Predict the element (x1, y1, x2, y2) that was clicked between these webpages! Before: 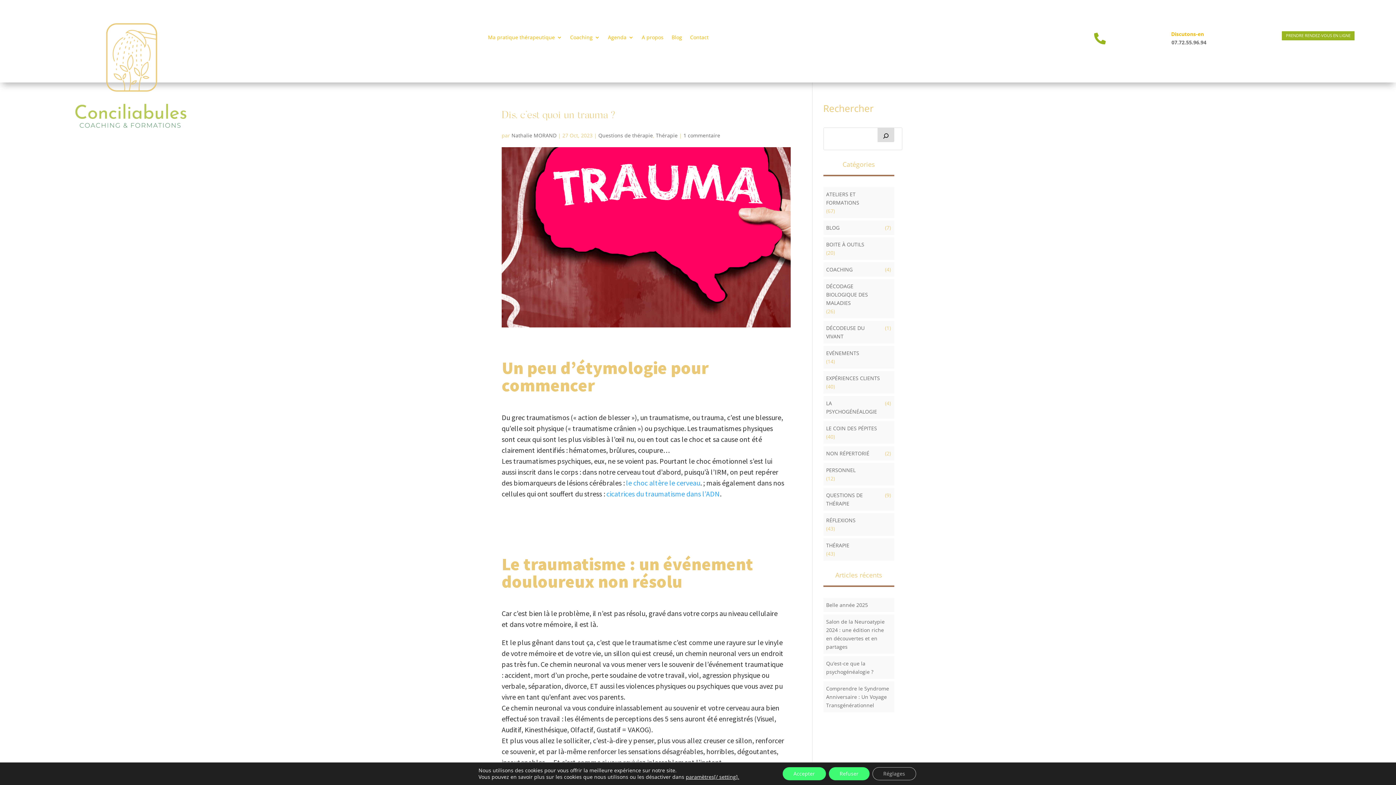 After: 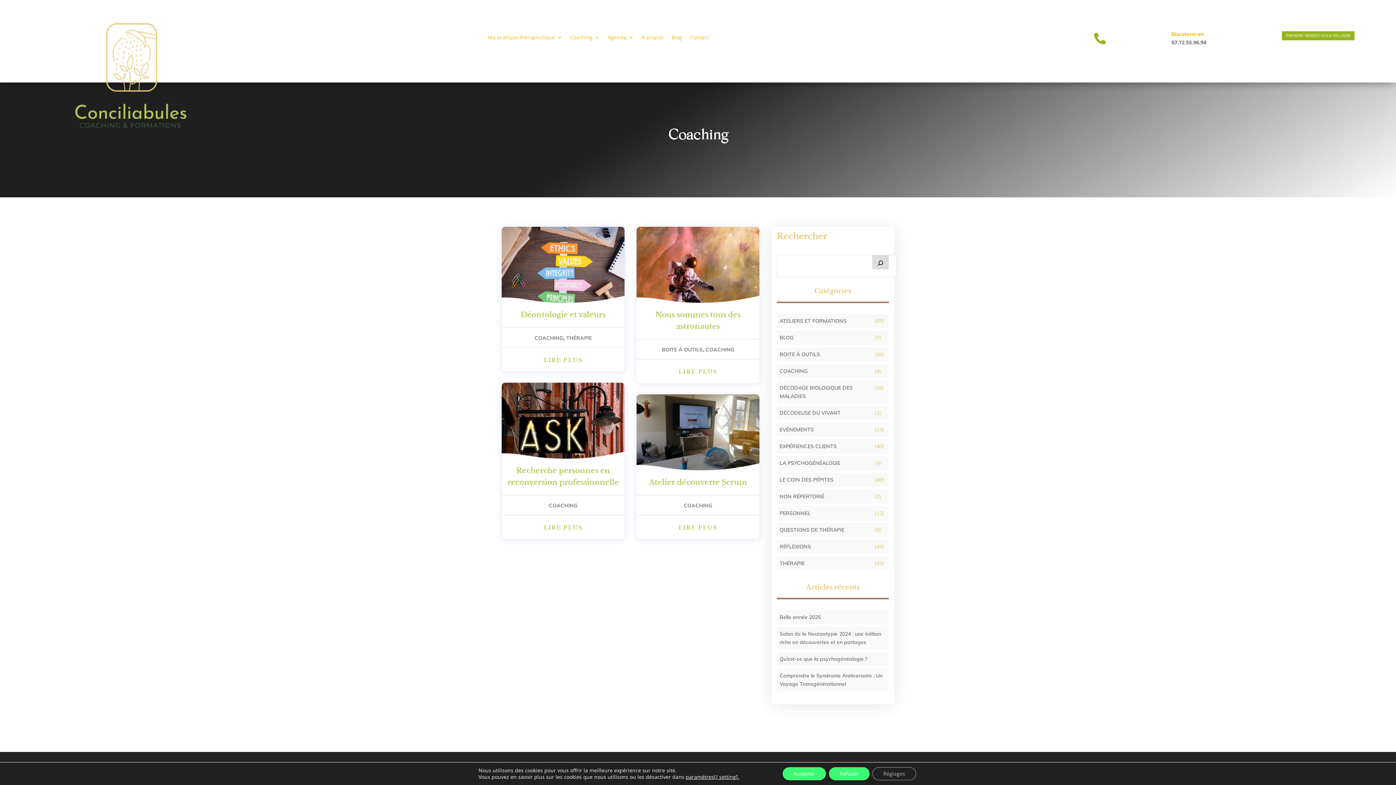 Action: label: COACHING bbox: (826, 265, 883, 273)